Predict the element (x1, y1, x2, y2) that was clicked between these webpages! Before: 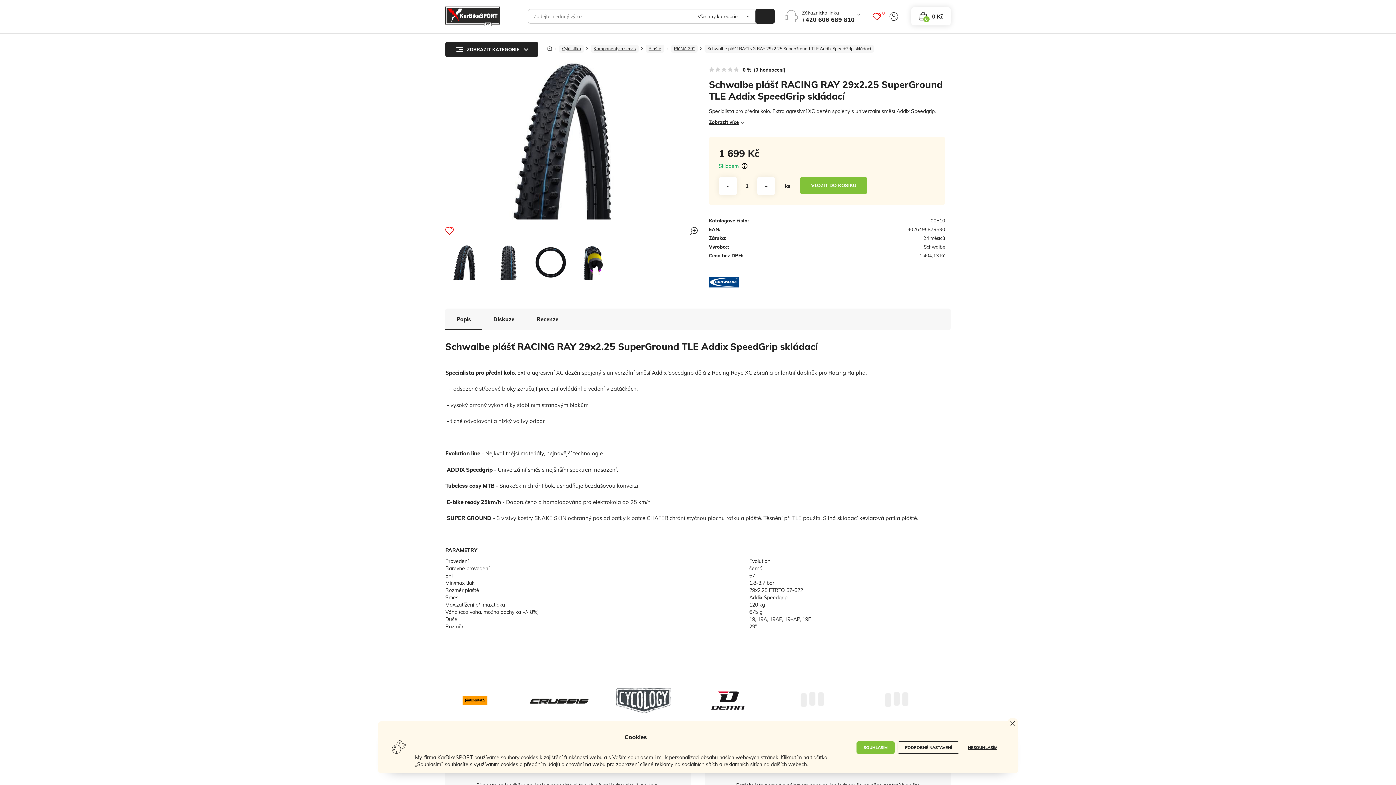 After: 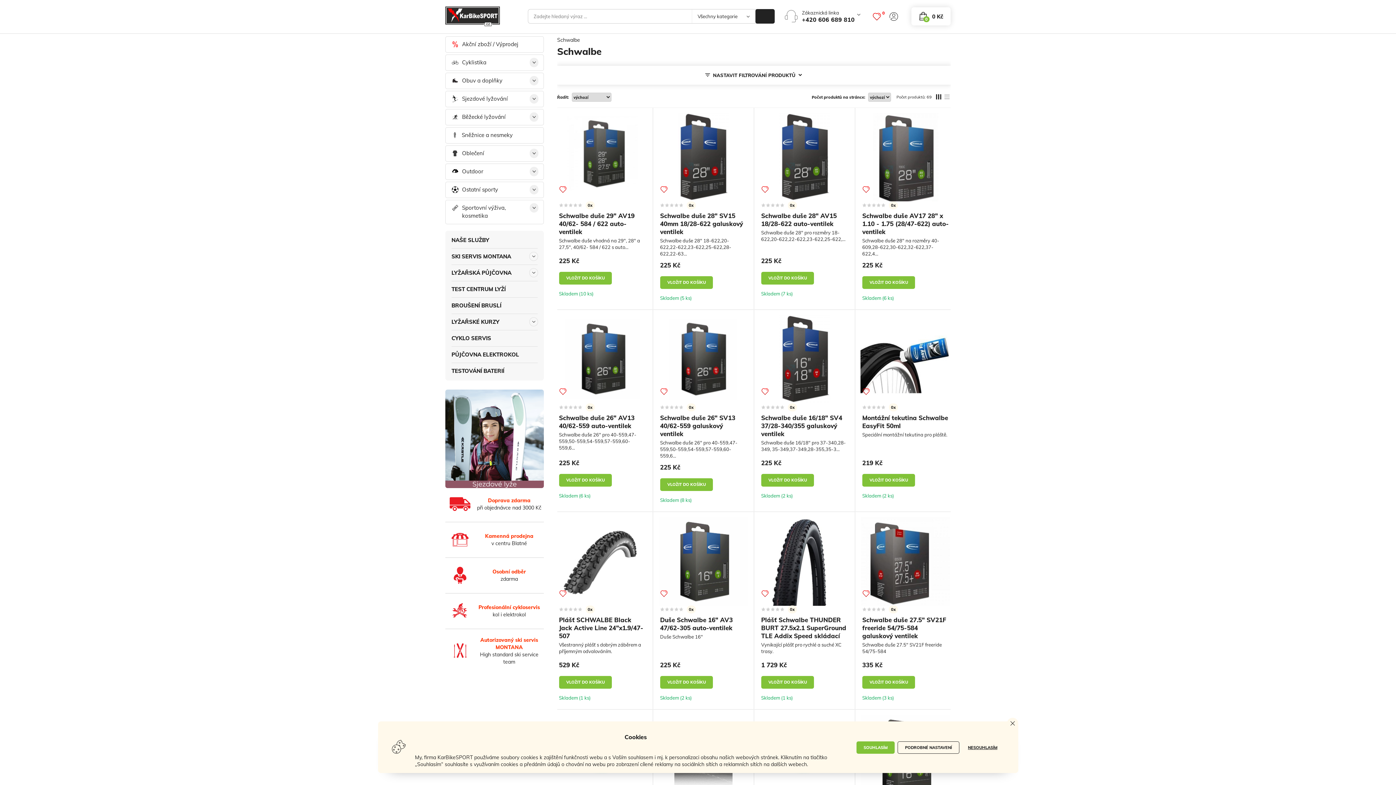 Action: bbox: (709, 278, 738, 285)